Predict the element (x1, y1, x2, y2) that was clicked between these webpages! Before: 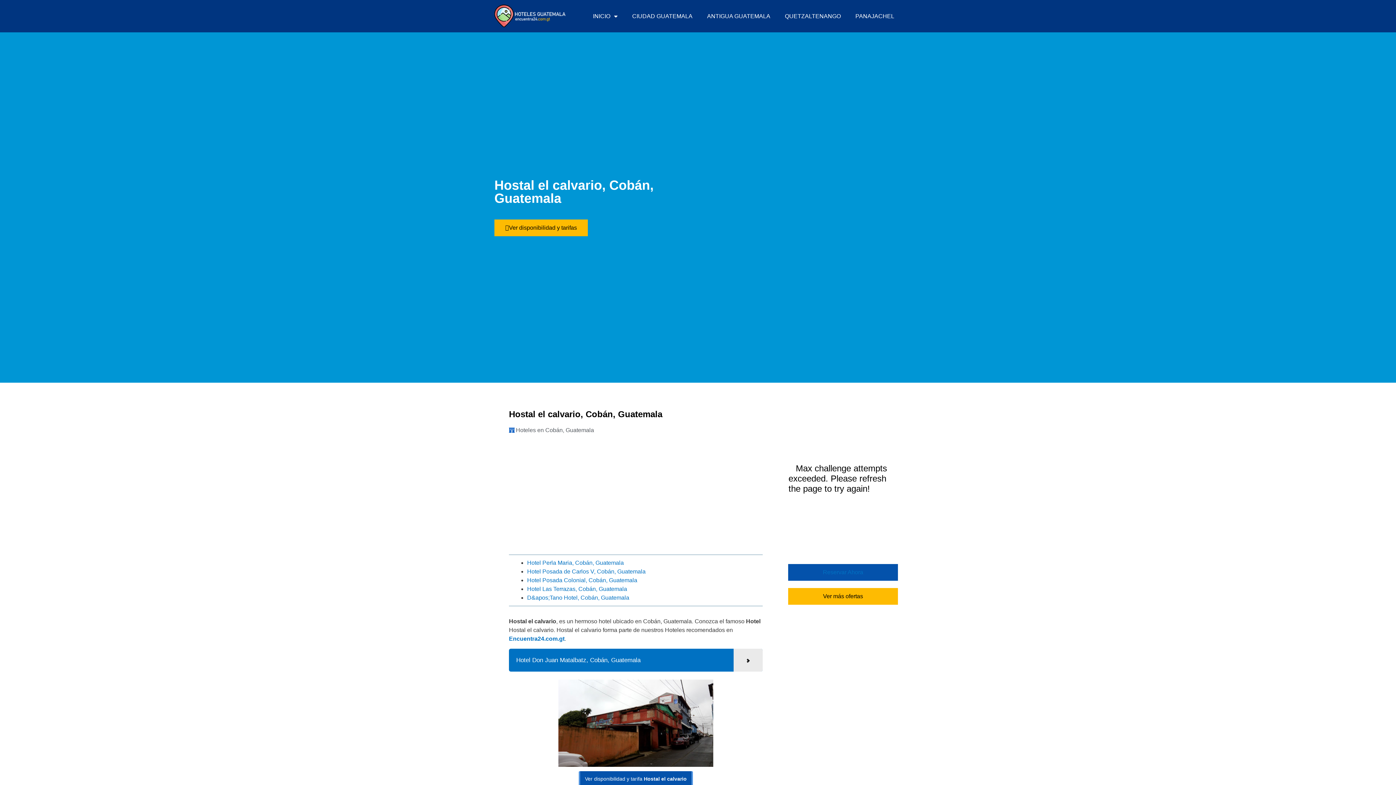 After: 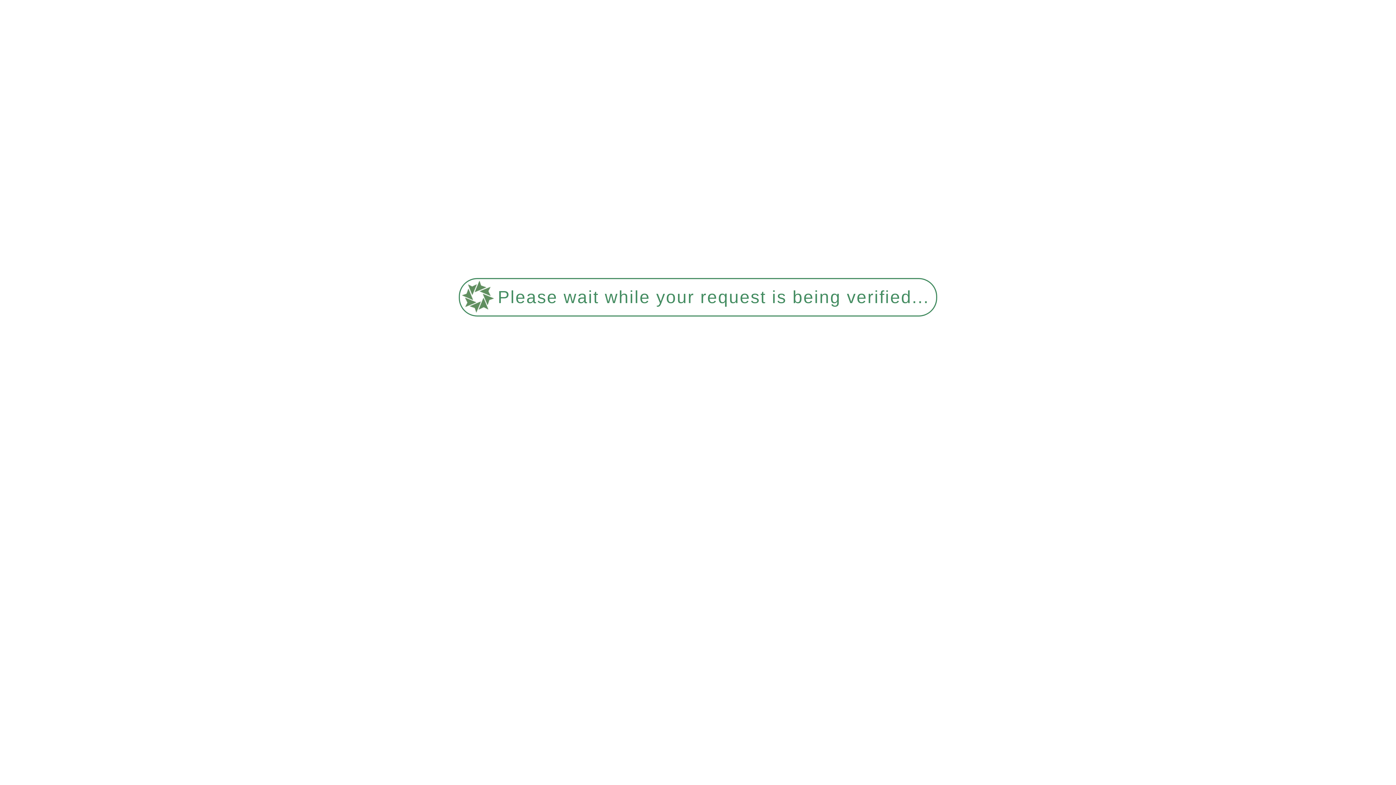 Action: label: Hotel Perla Maria, Cobán, Guatemala bbox: (527, 560, 624, 566)